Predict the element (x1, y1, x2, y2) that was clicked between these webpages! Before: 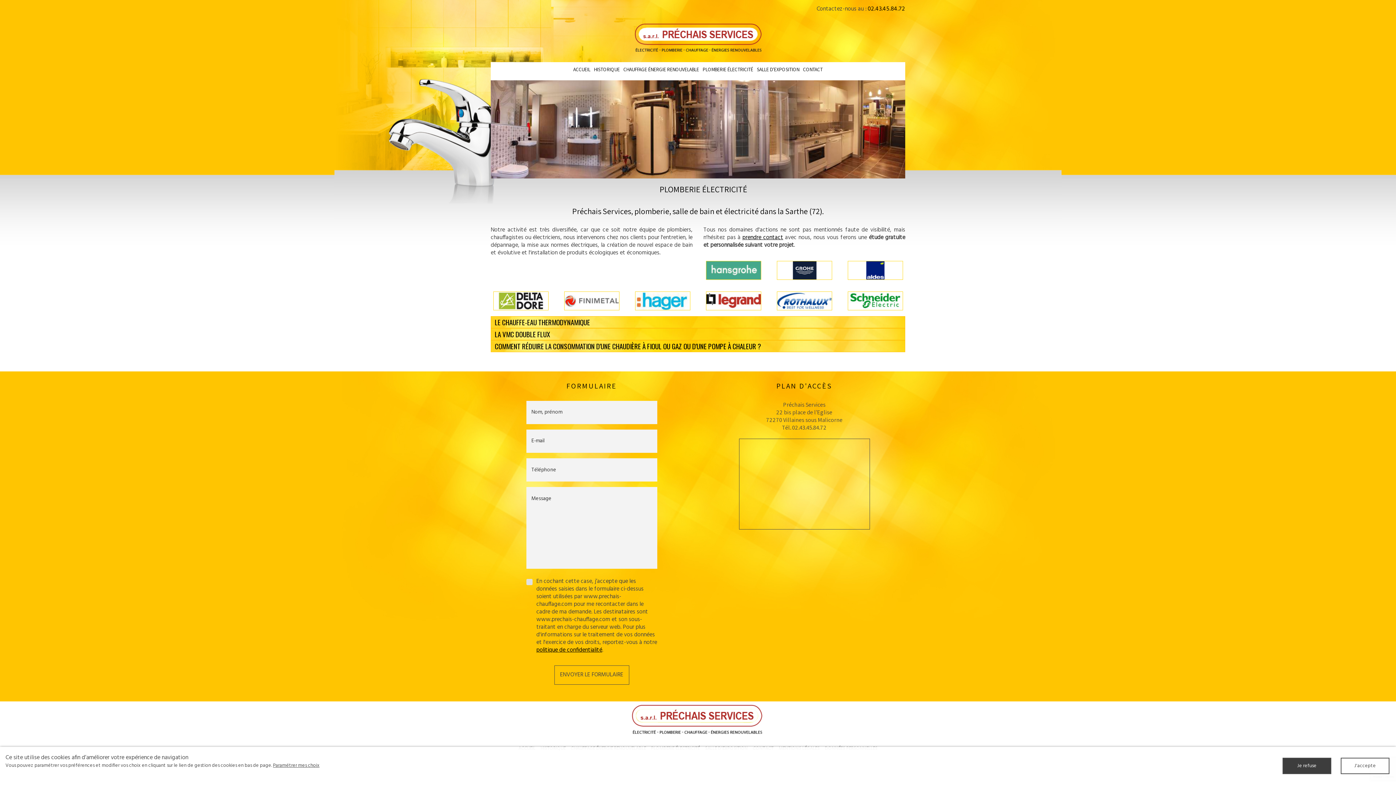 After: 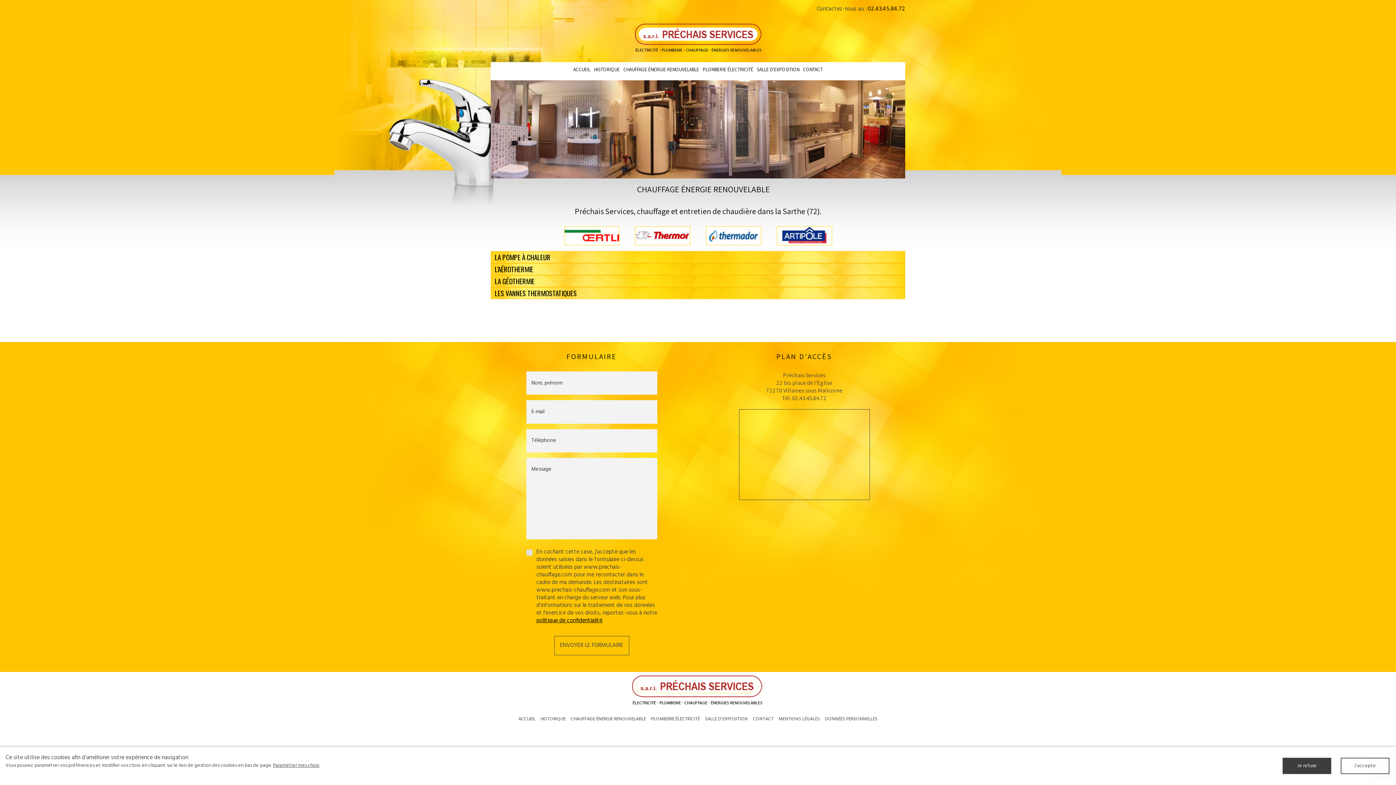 Action: label: CHAUFFAGE ÉNERGIE RENOUVELABLE bbox: (623, 62, 699, 77)